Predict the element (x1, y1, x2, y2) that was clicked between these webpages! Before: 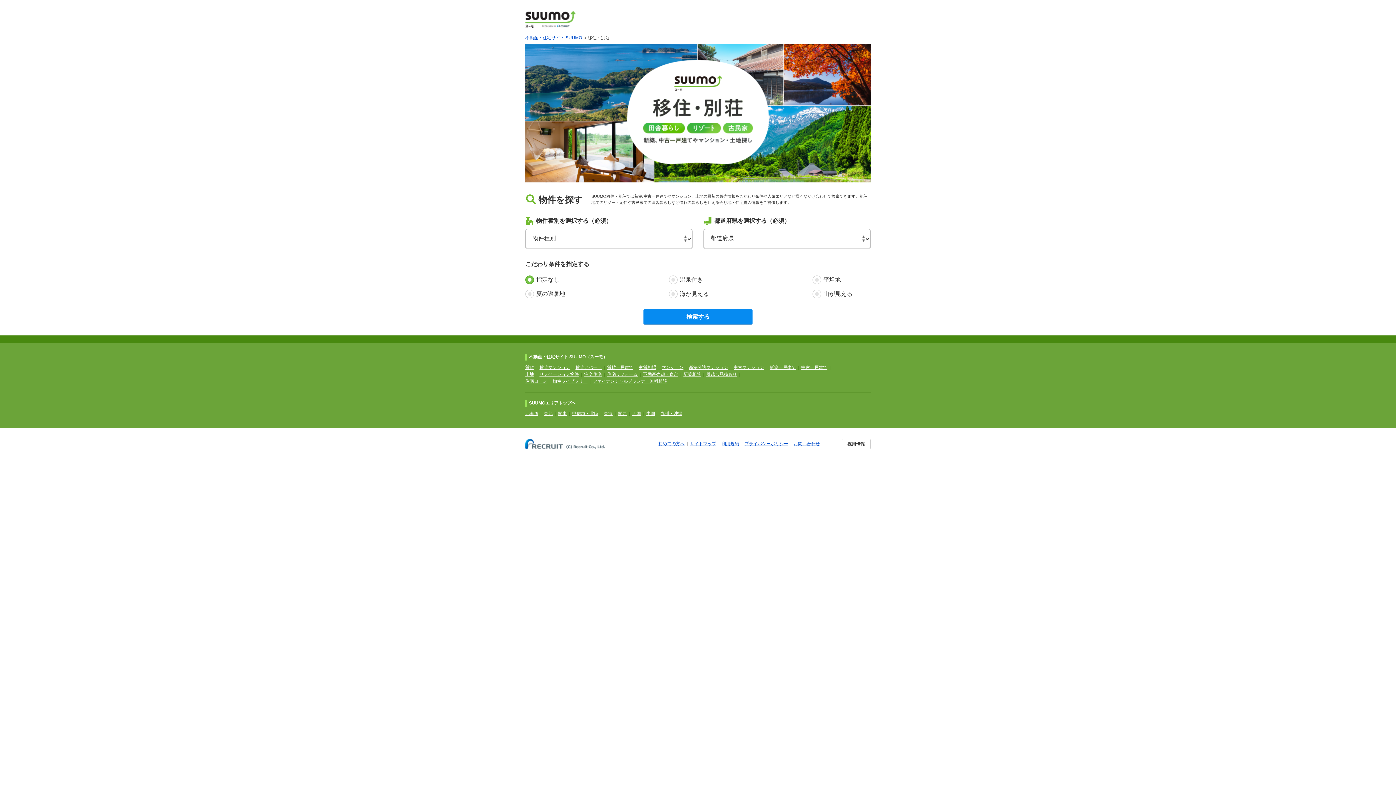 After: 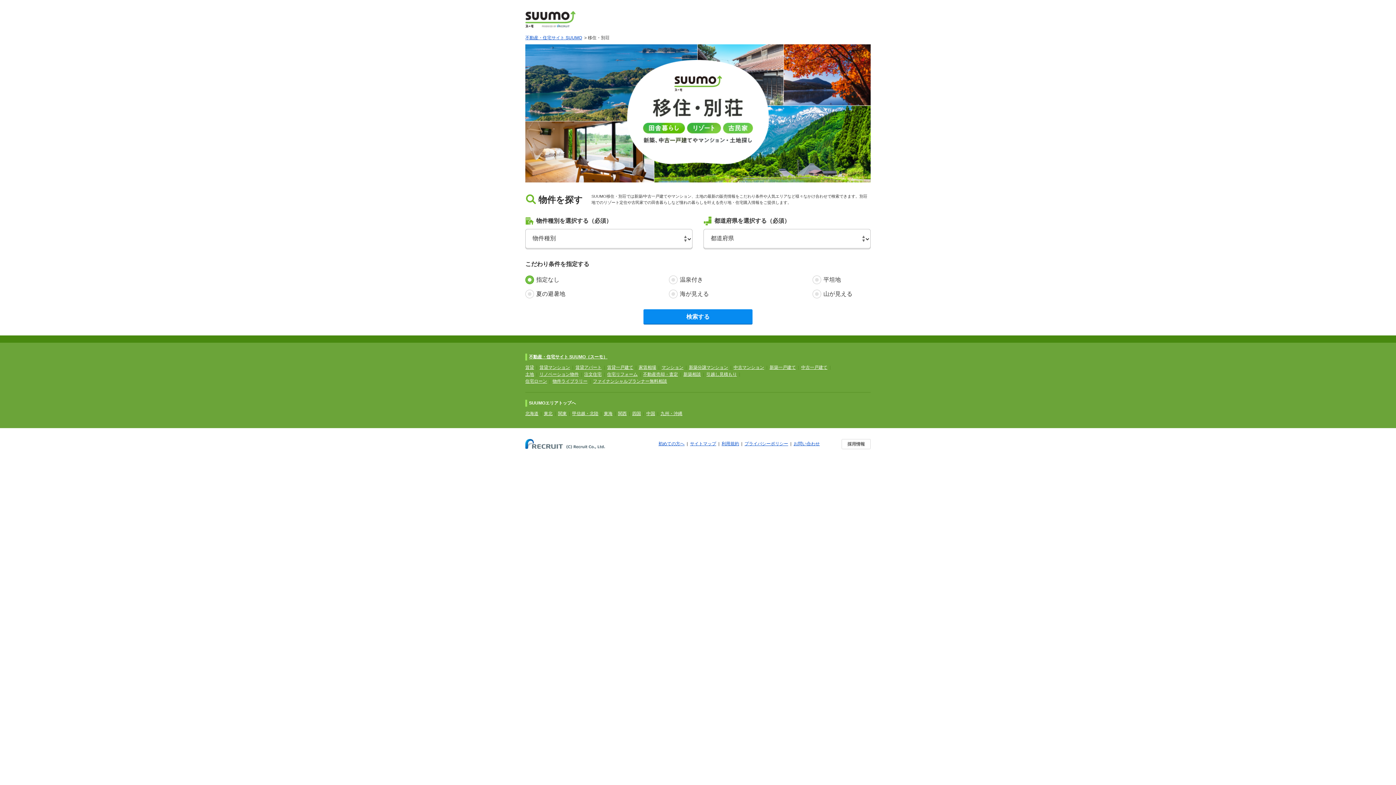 Action: bbox: (841, 439, 870, 449) label: 採用情報